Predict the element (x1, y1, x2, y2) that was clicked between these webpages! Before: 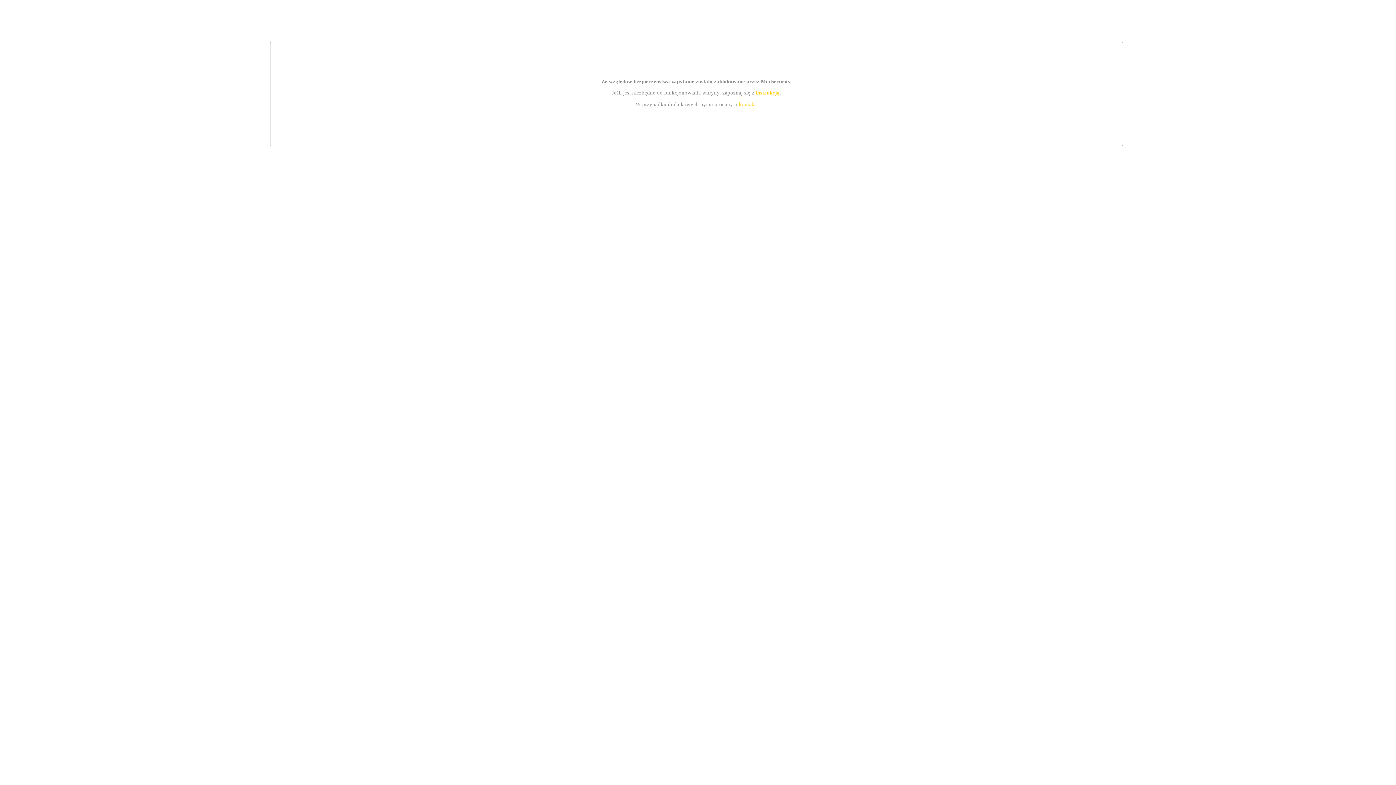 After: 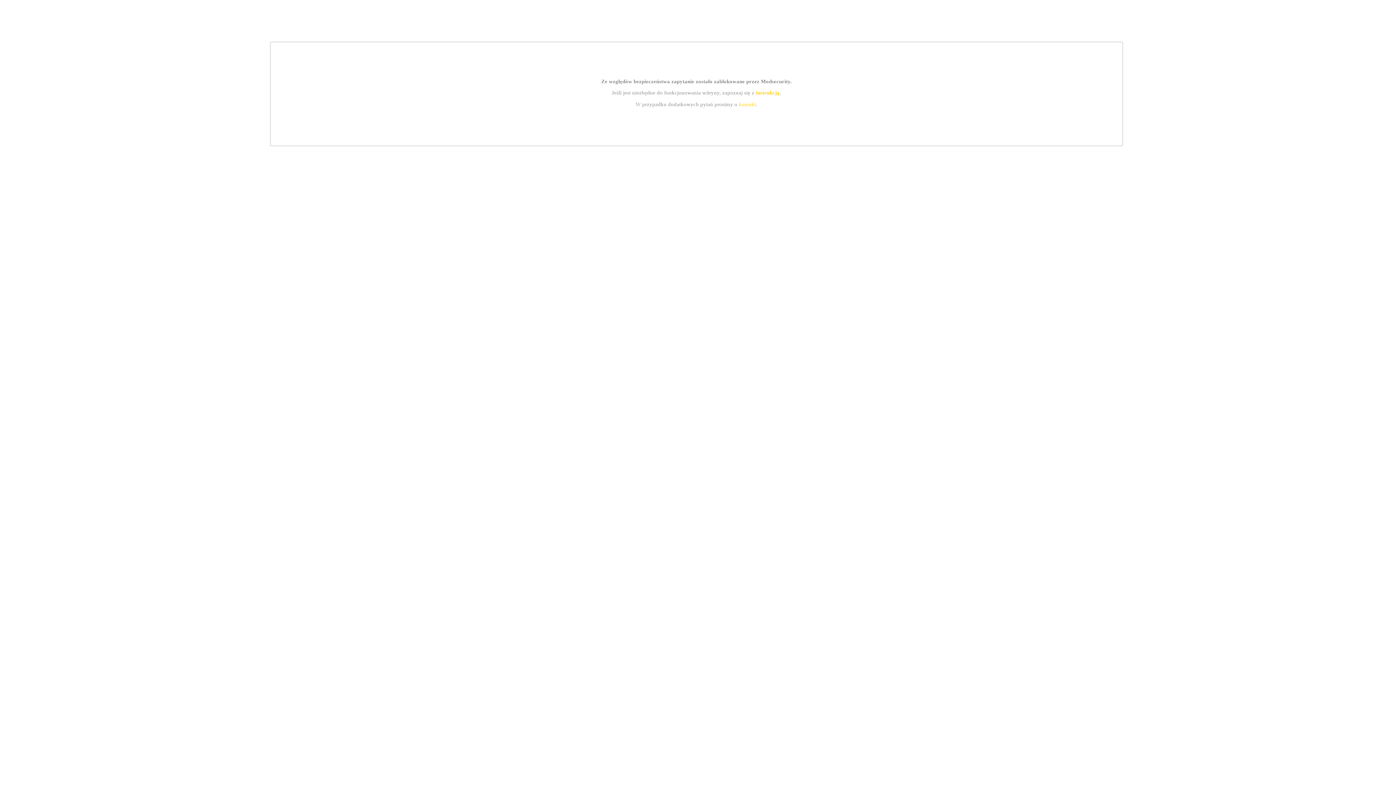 Action: label: instrukcją bbox: (755, 89, 779, 95)